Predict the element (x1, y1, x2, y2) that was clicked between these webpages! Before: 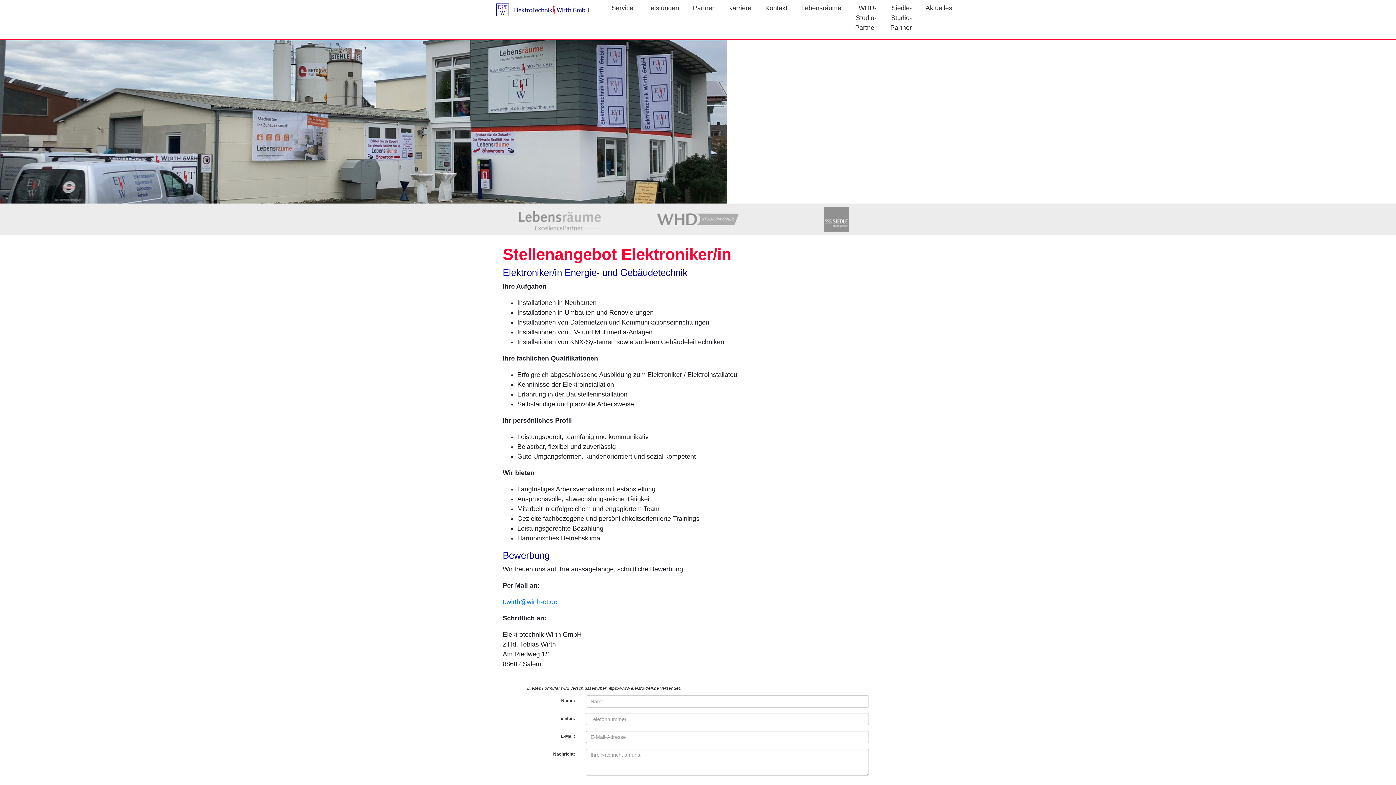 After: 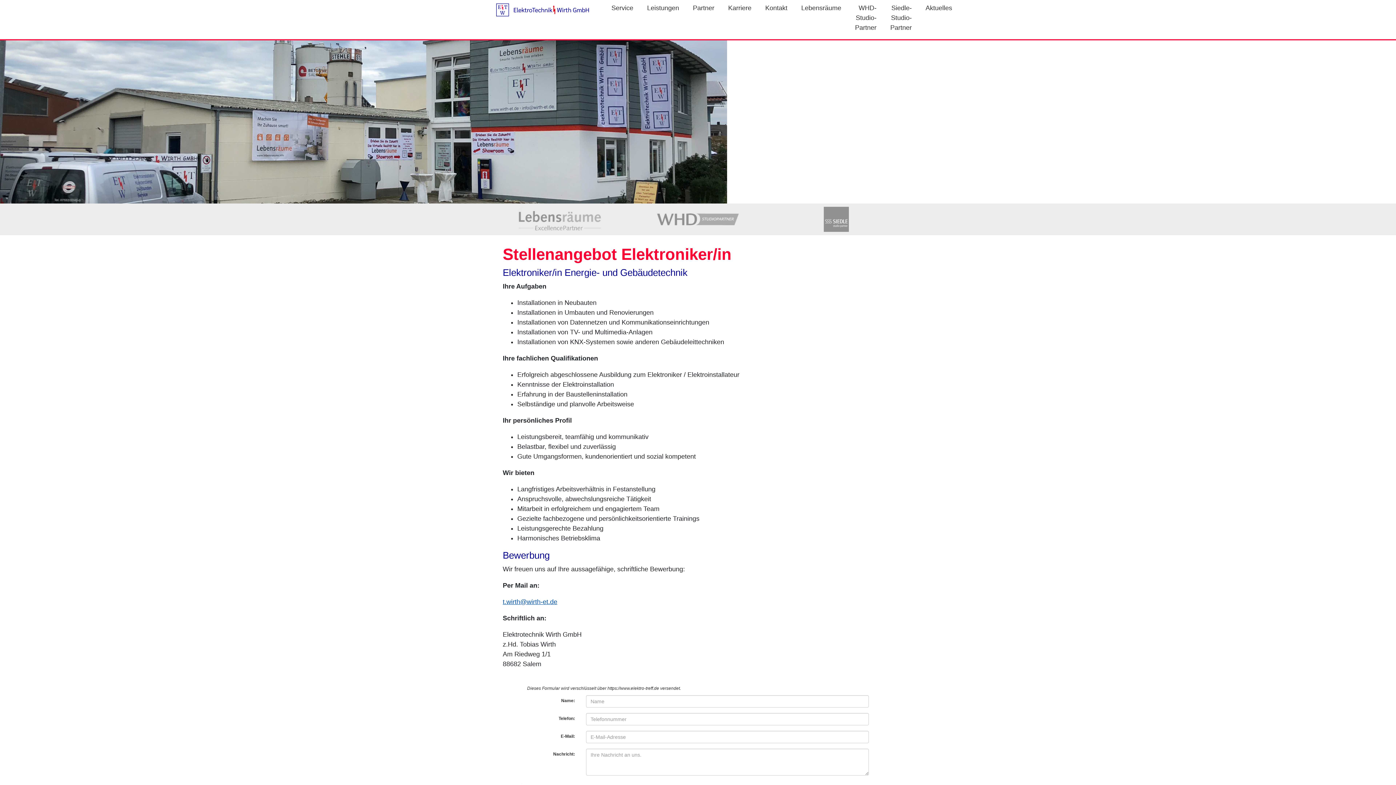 Action: label: t.wirth@wirth-et.de bbox: (502, 598, 557, 605)